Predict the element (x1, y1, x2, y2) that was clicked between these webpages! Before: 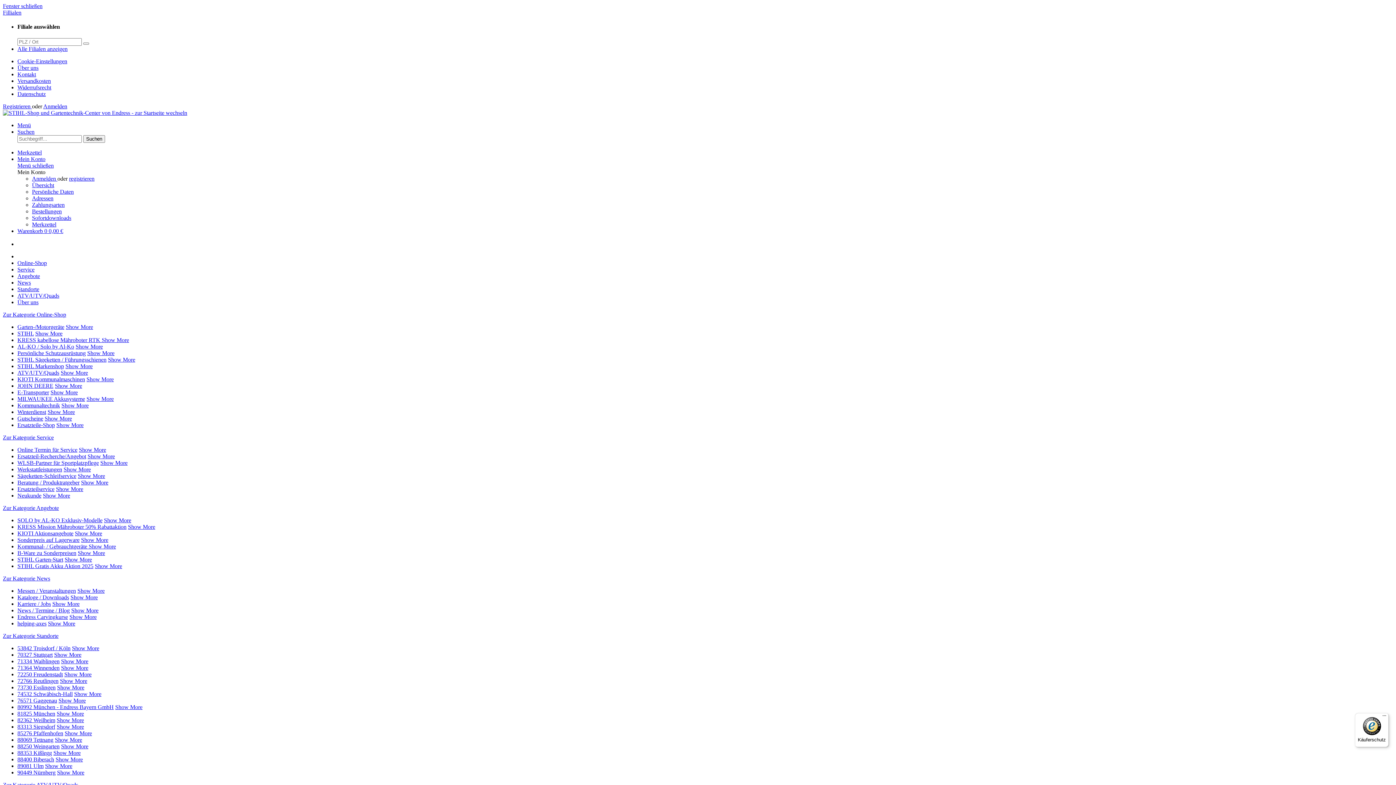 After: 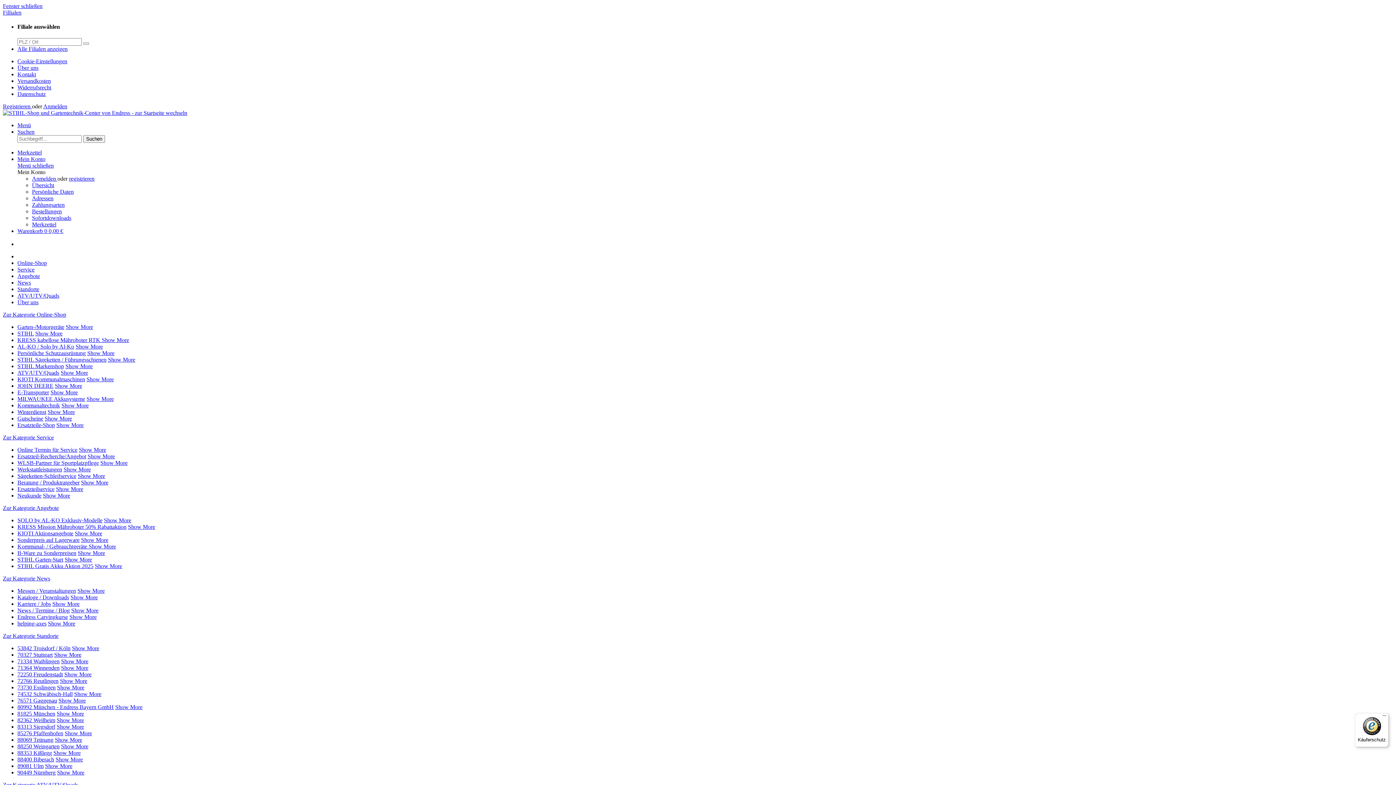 Action: label: STIHL Markenshop bbox: (65, 363, 92, 369)